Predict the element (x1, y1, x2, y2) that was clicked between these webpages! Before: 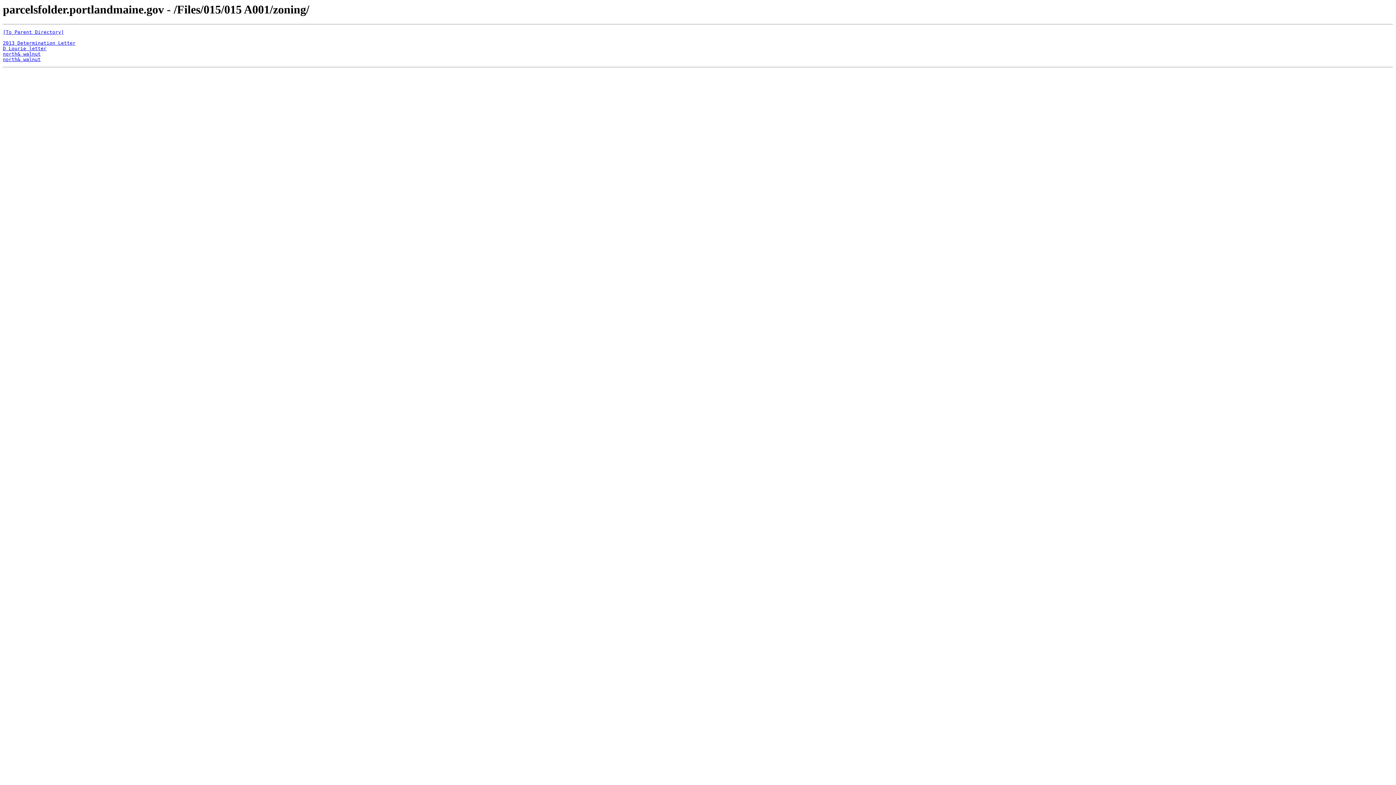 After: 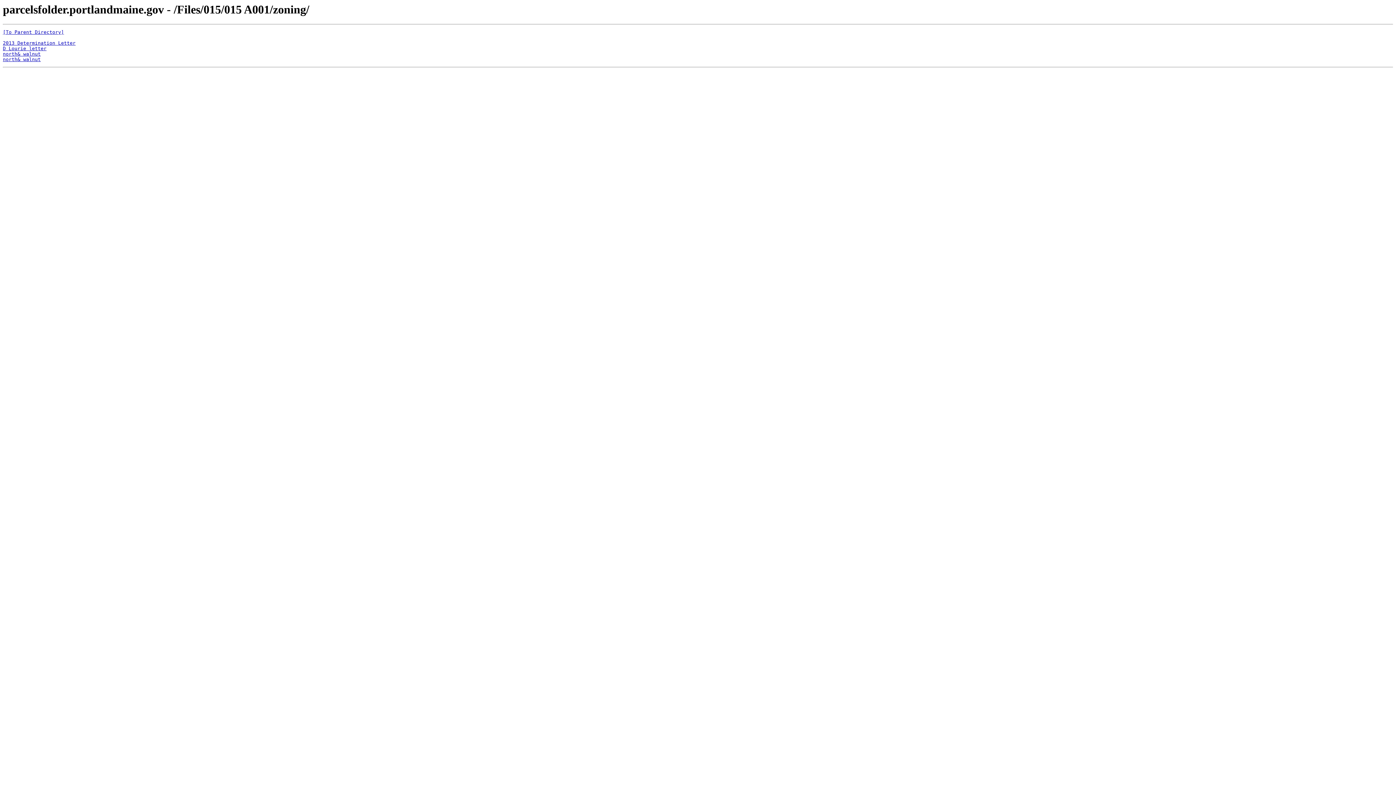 Action: label: 2013 Determination Letter bbox: (2, 40, 75, 45)